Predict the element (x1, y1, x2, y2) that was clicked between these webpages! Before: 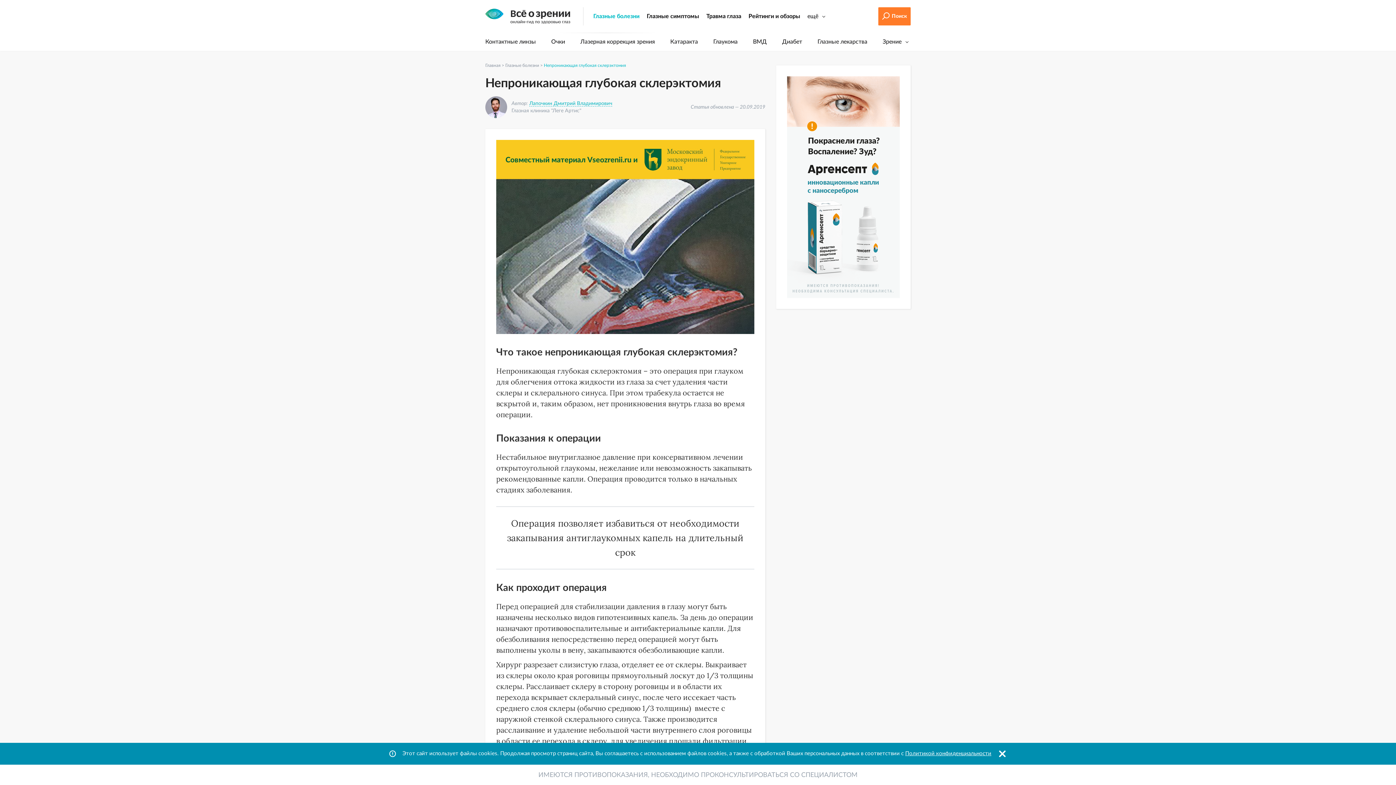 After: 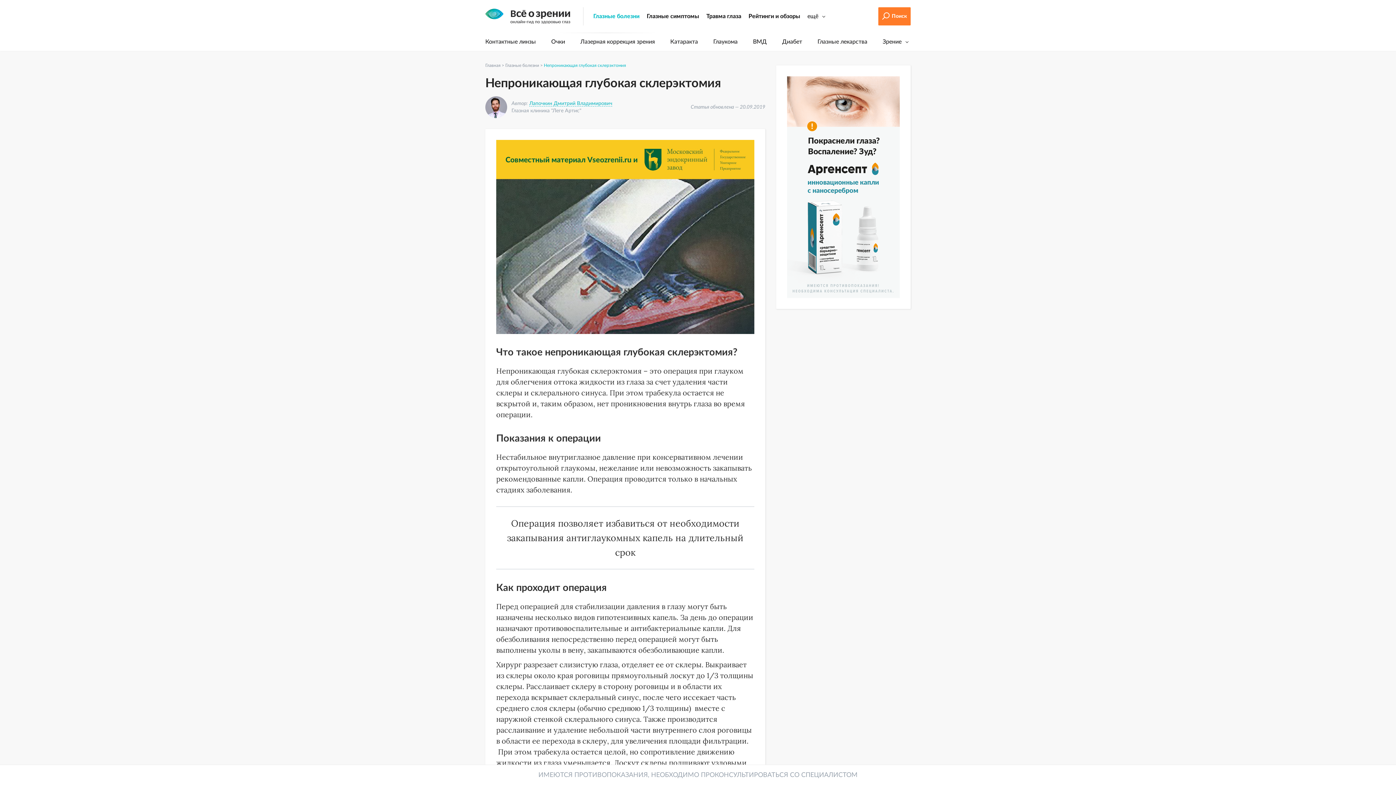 Action: bbox: (997, 748, 1008, 759)